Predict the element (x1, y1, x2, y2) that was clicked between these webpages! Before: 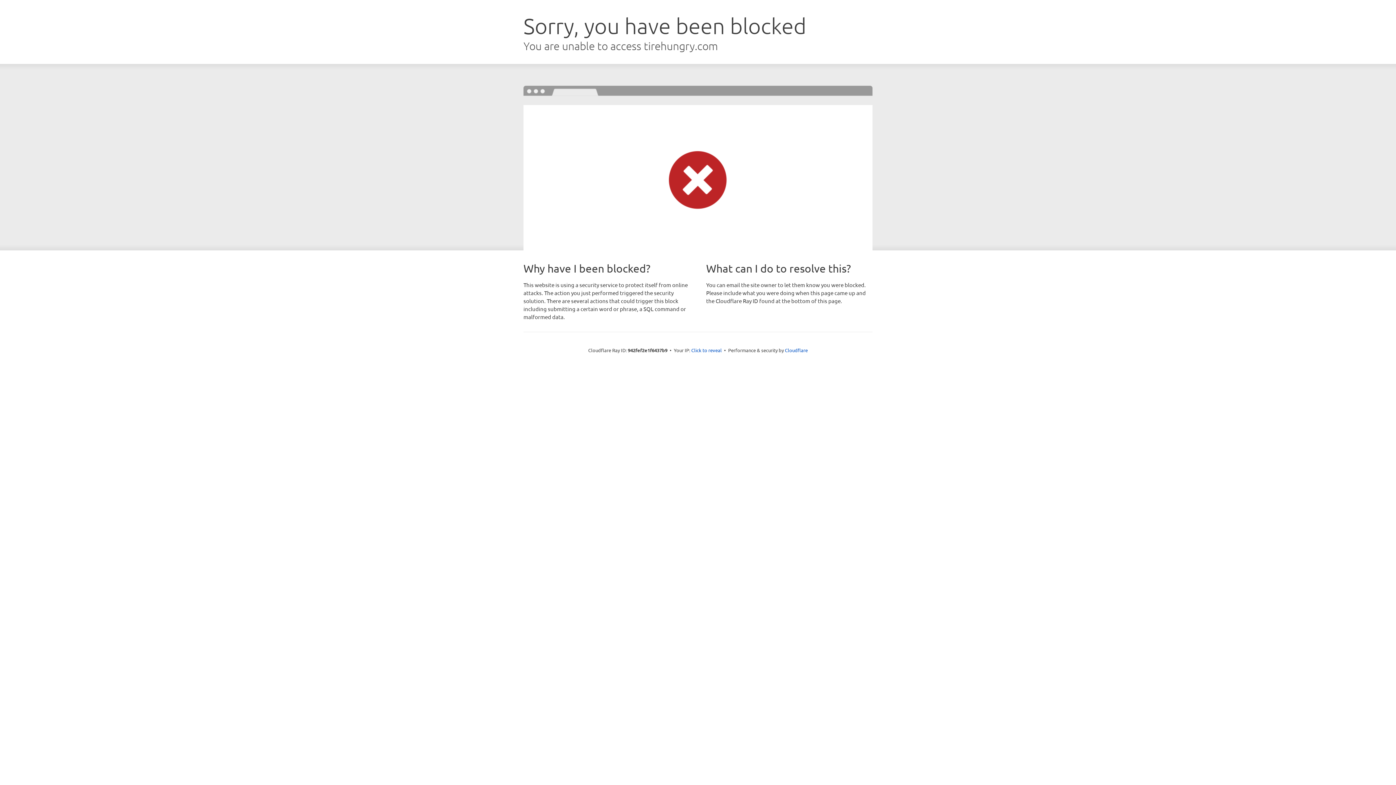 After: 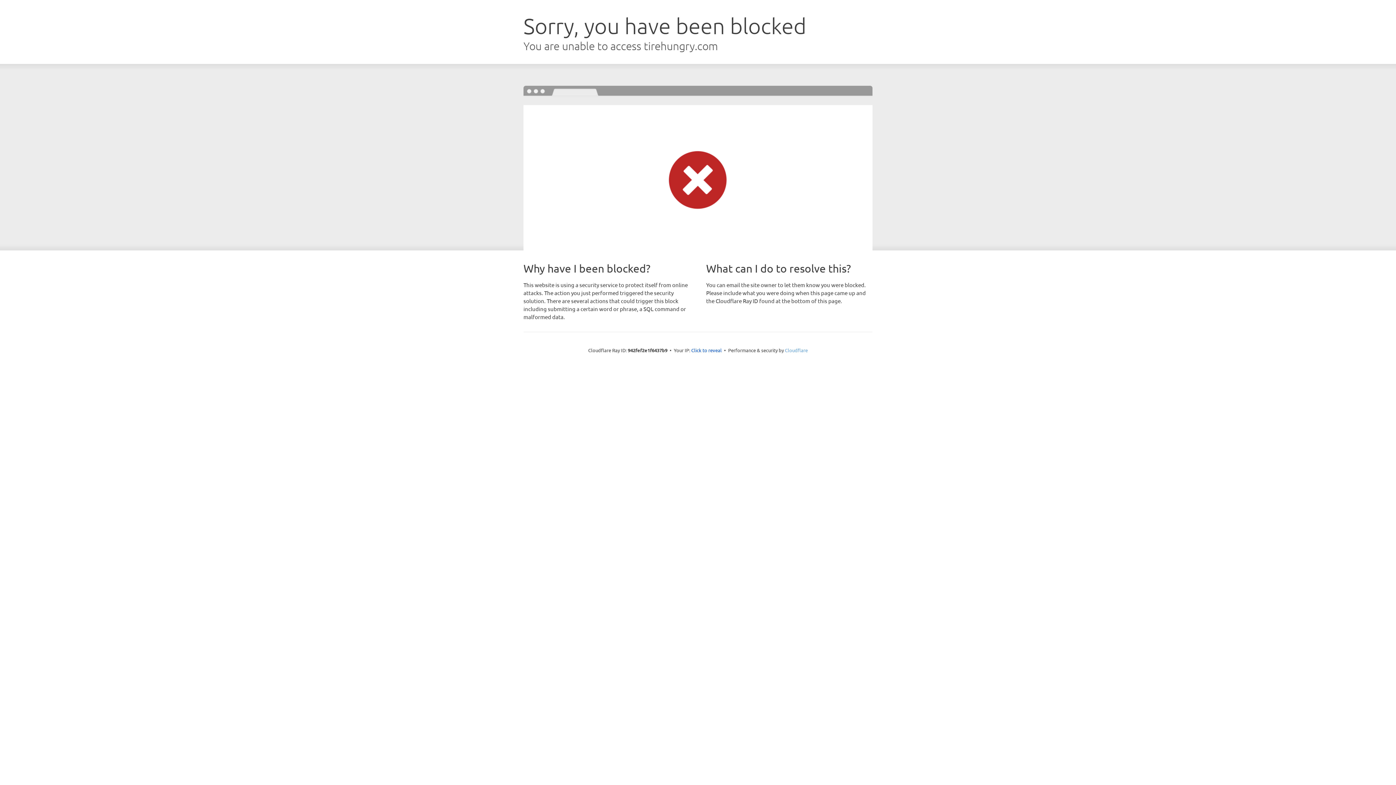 Action: bbox: (785, 347, 808, 353) label: Cloudflare